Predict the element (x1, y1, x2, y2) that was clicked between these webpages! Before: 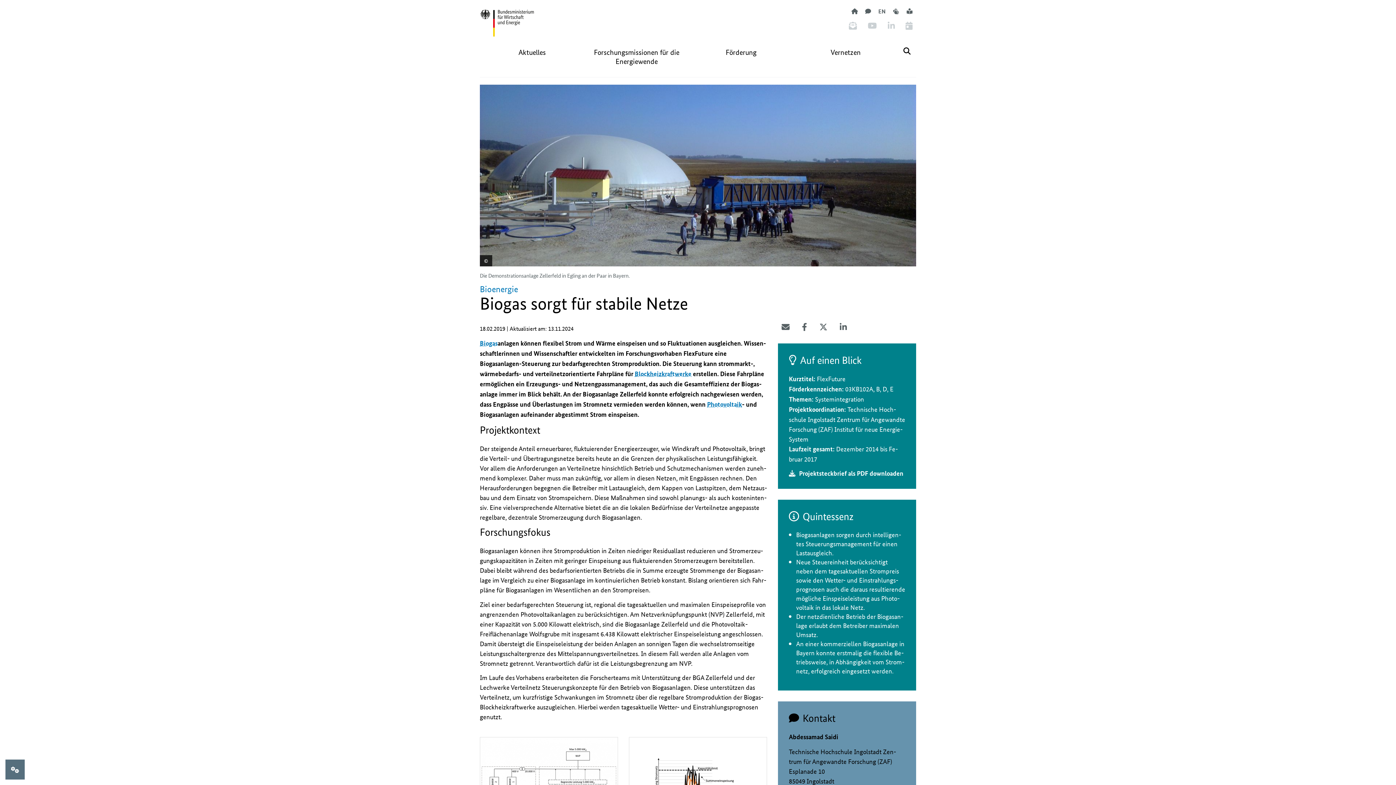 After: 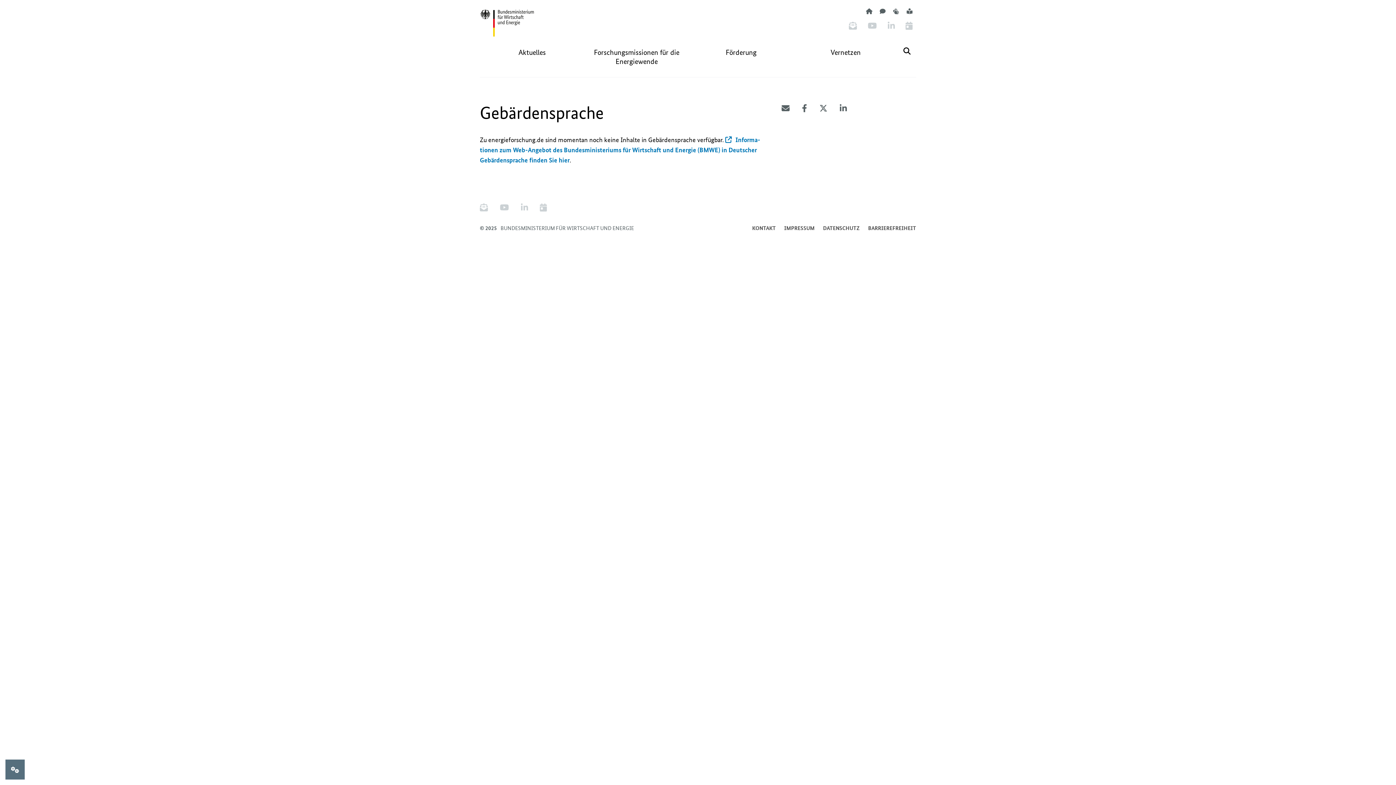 Action: bbox: (889, 7, 903, 14)